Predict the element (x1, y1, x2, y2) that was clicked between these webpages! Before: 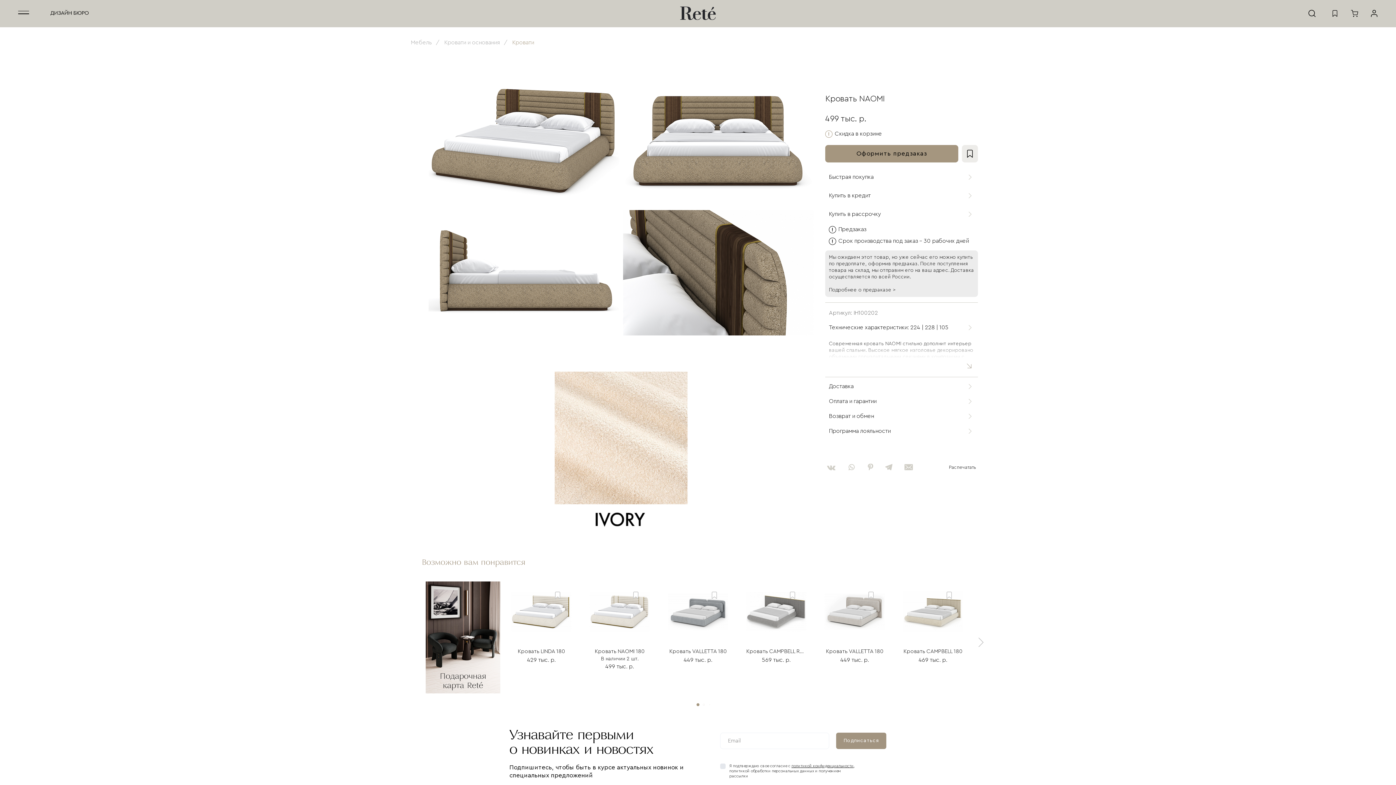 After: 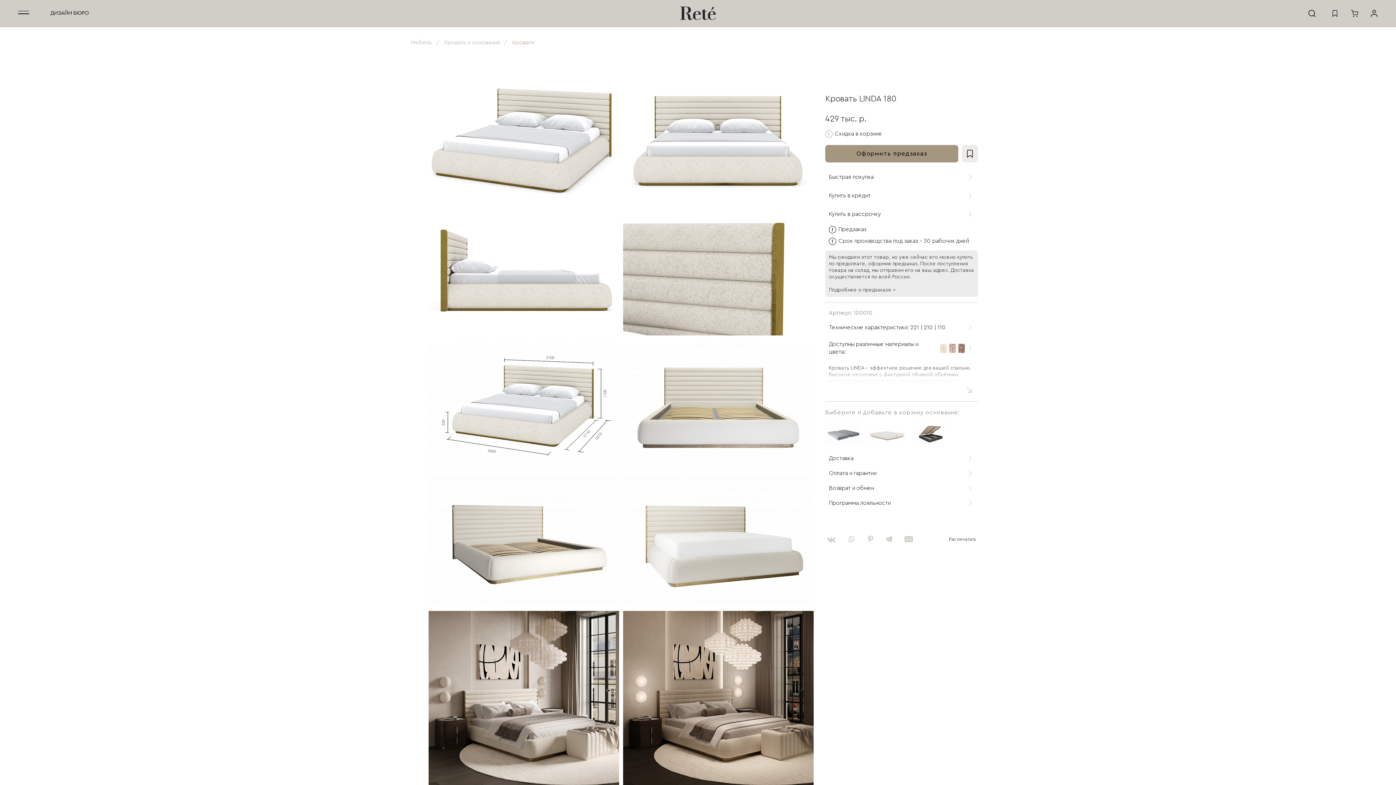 Action: bbox: (511, 649, 571, 655) label: Кровать LINDA 180